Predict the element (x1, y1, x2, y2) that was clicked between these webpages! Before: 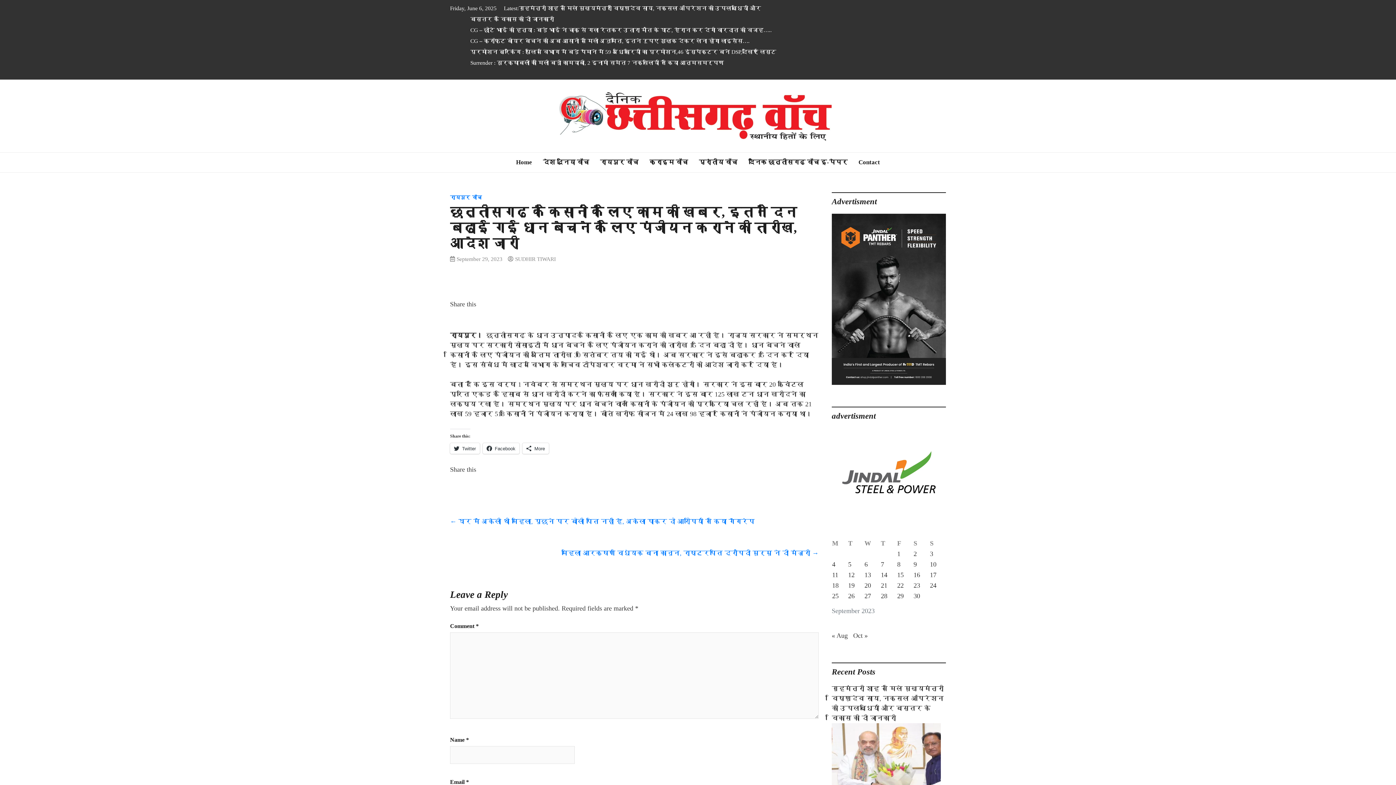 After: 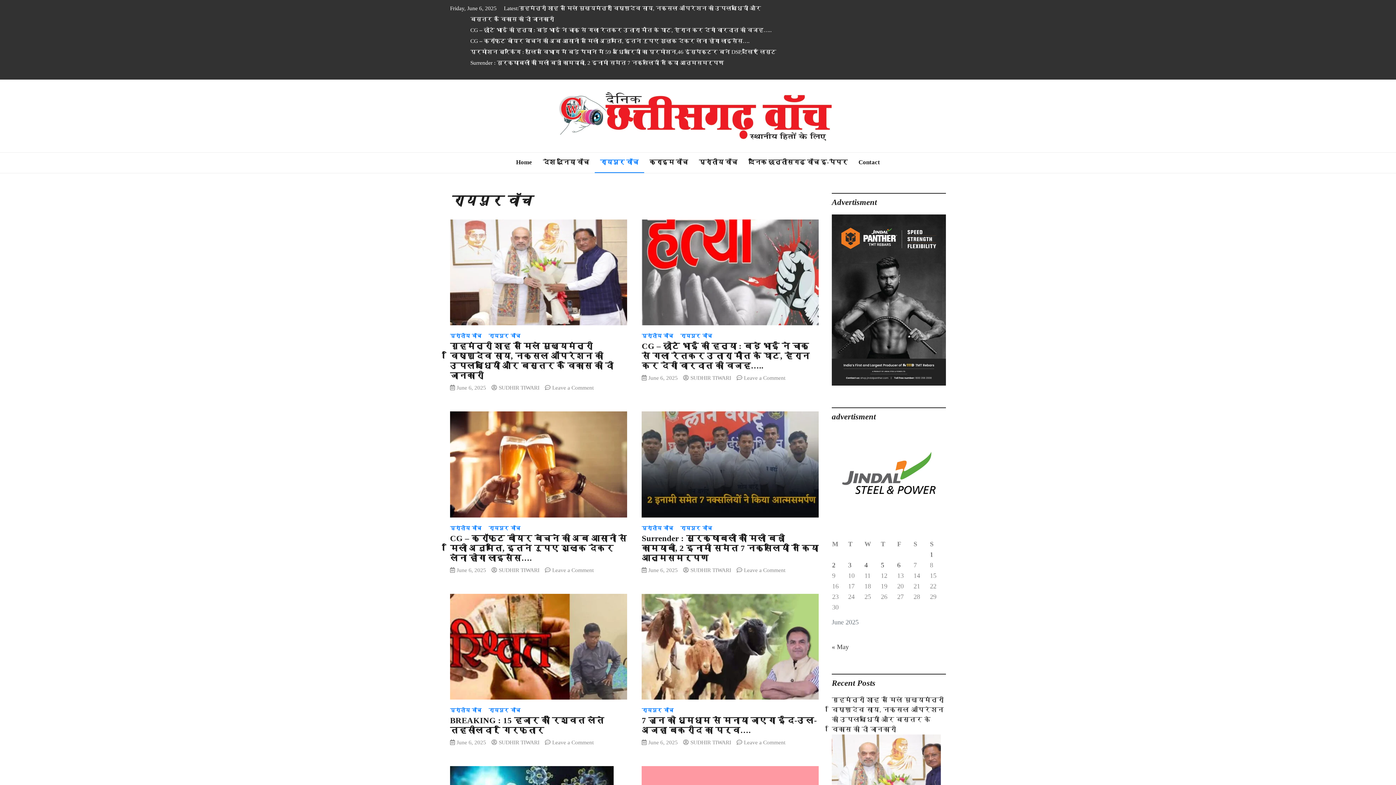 Action: label: रायपुर वॉच bbox: (594, 152, 644, 172)